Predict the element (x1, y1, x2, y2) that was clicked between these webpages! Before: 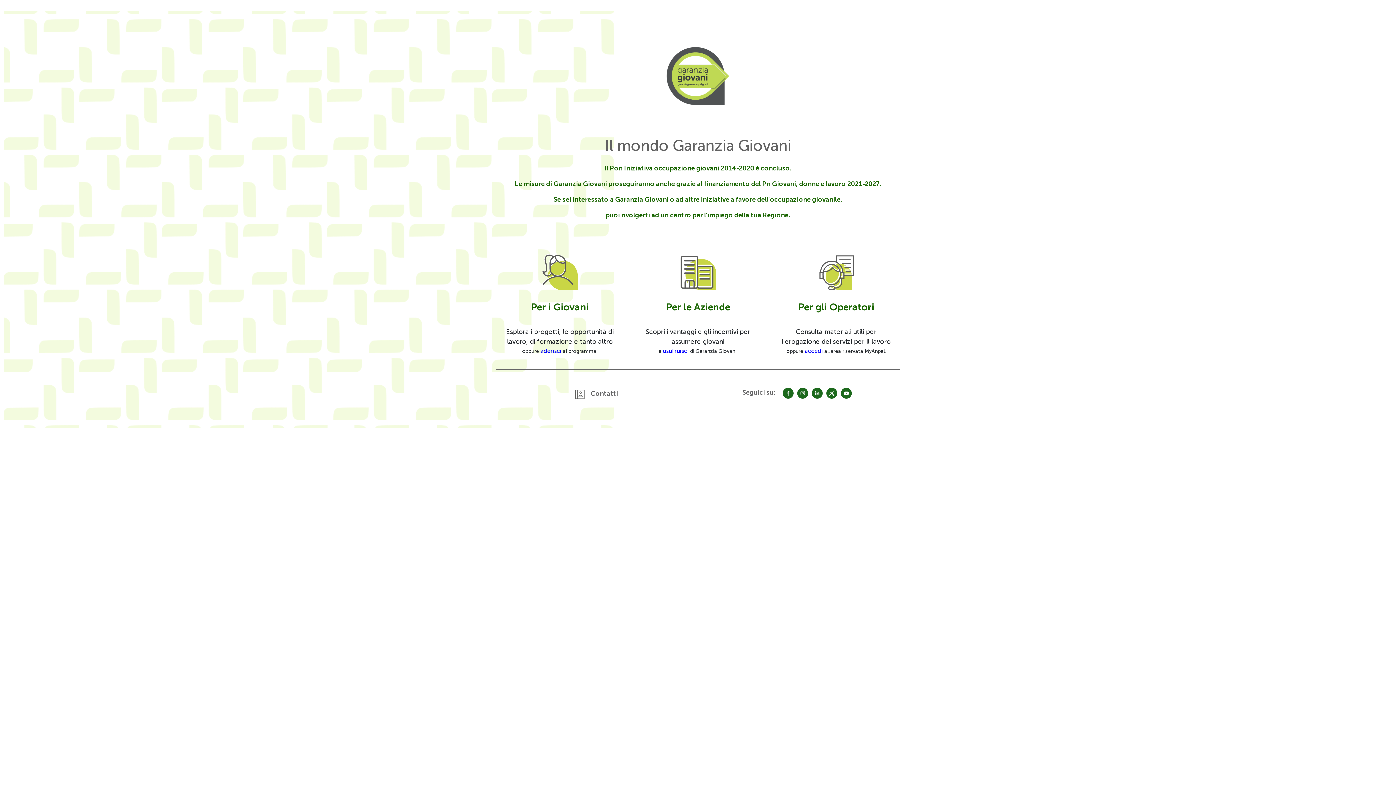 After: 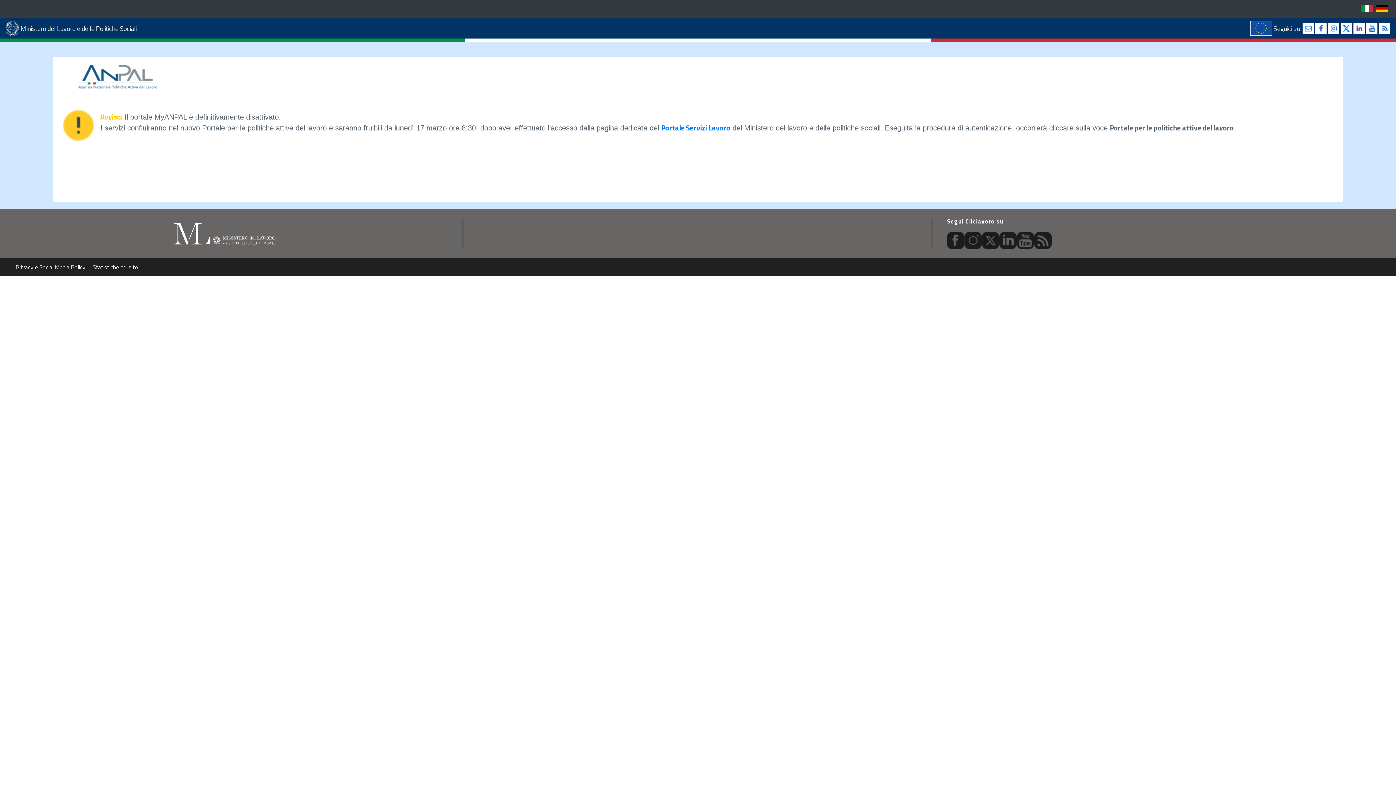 Action: label: accedi bbox: (804, 347, 823, 354)